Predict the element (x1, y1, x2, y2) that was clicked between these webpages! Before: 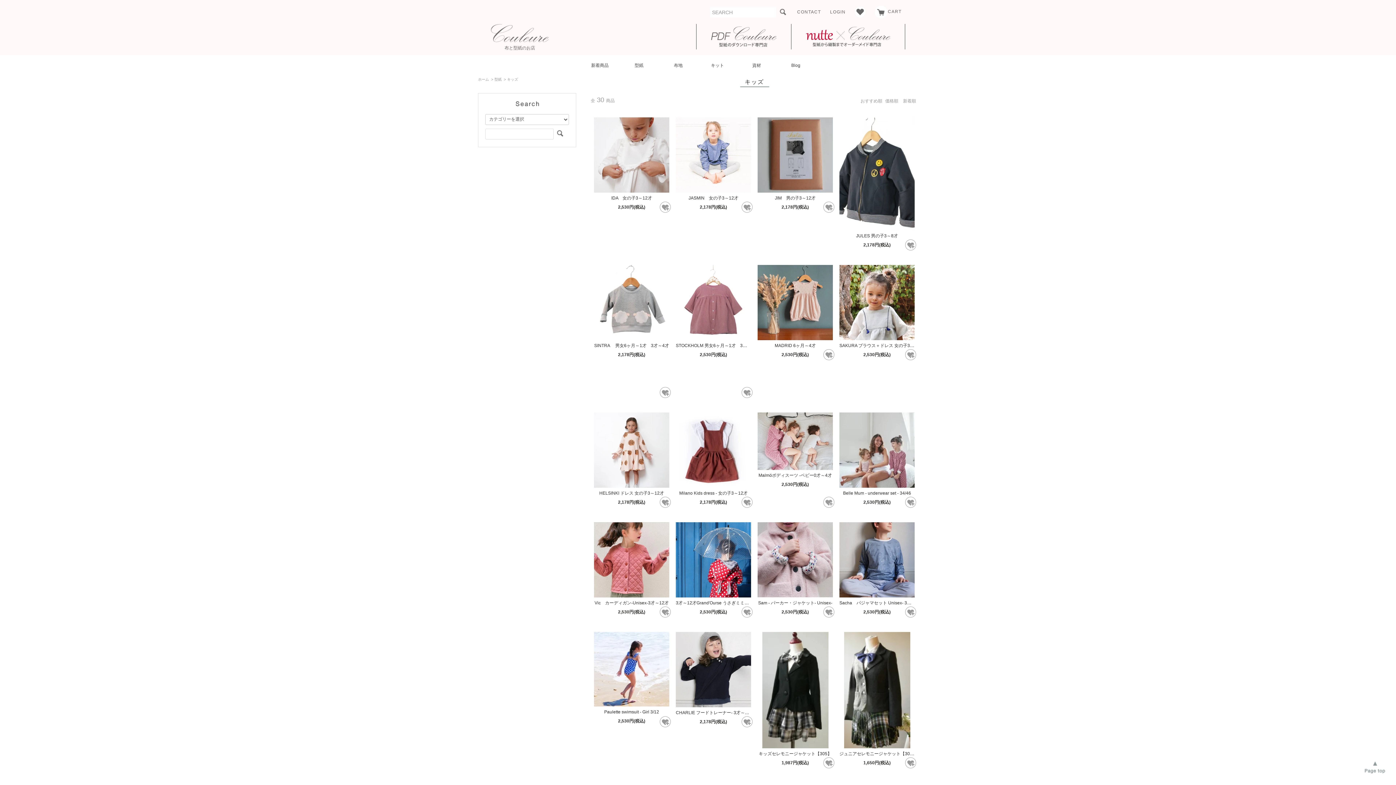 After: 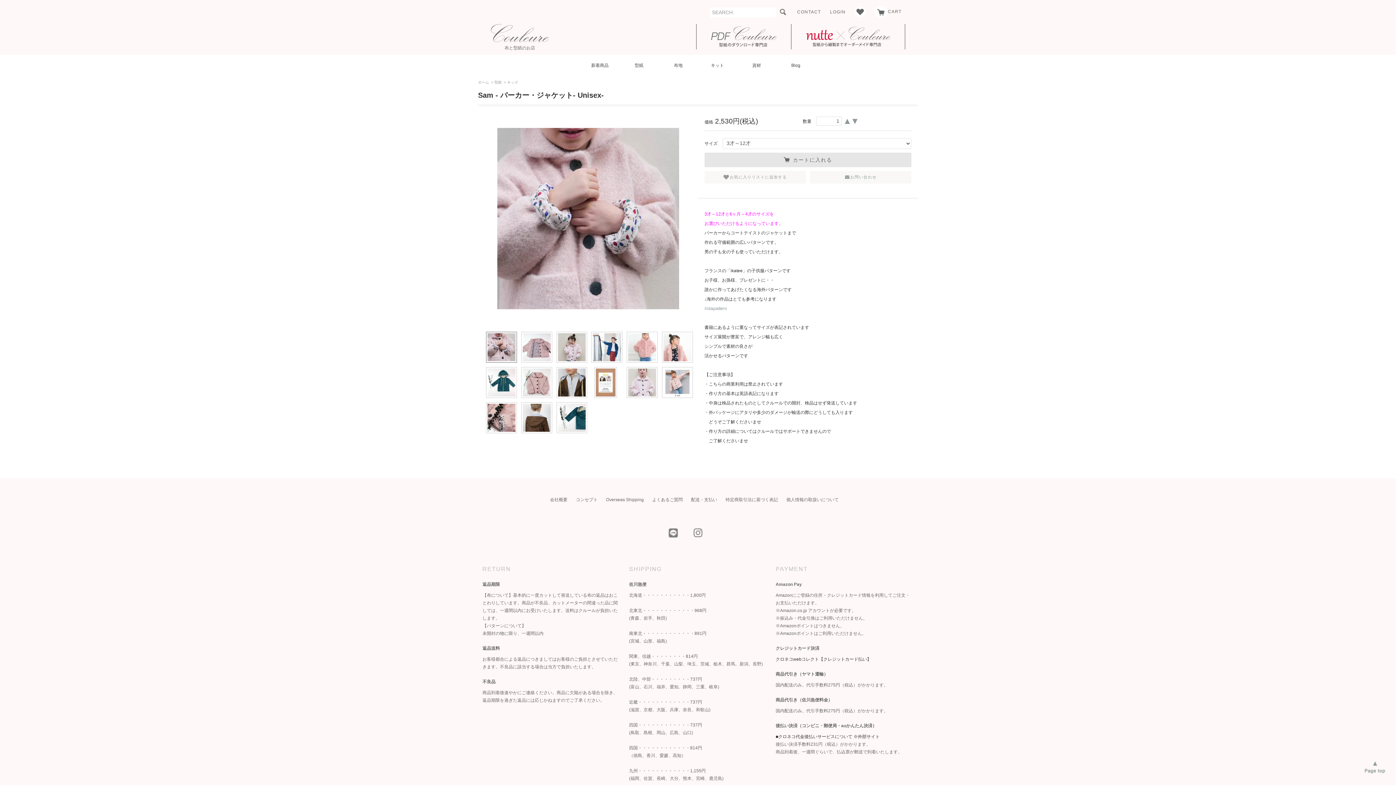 Action: label: Sam - パーカー・ジャケット- Unisex- bbox: (757, 597, 833, 606)